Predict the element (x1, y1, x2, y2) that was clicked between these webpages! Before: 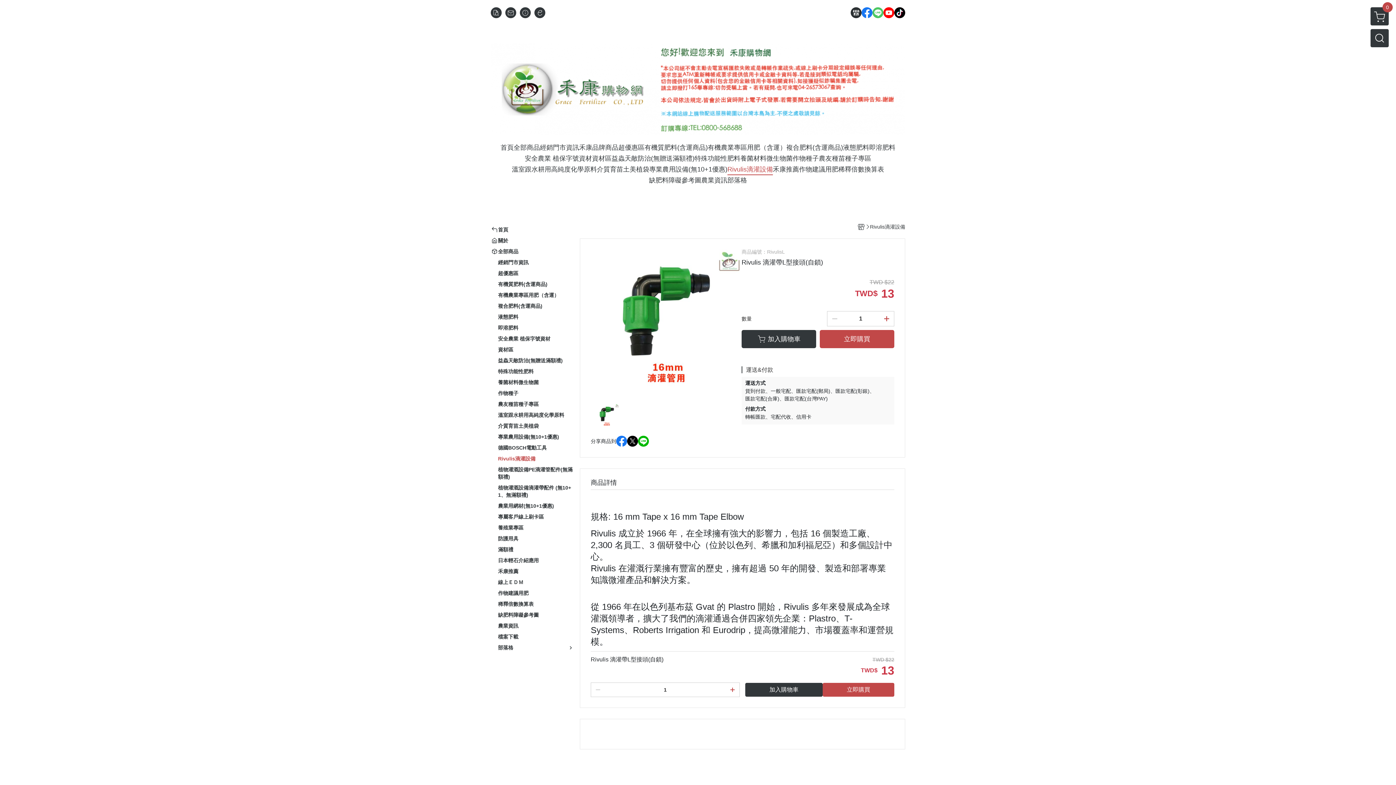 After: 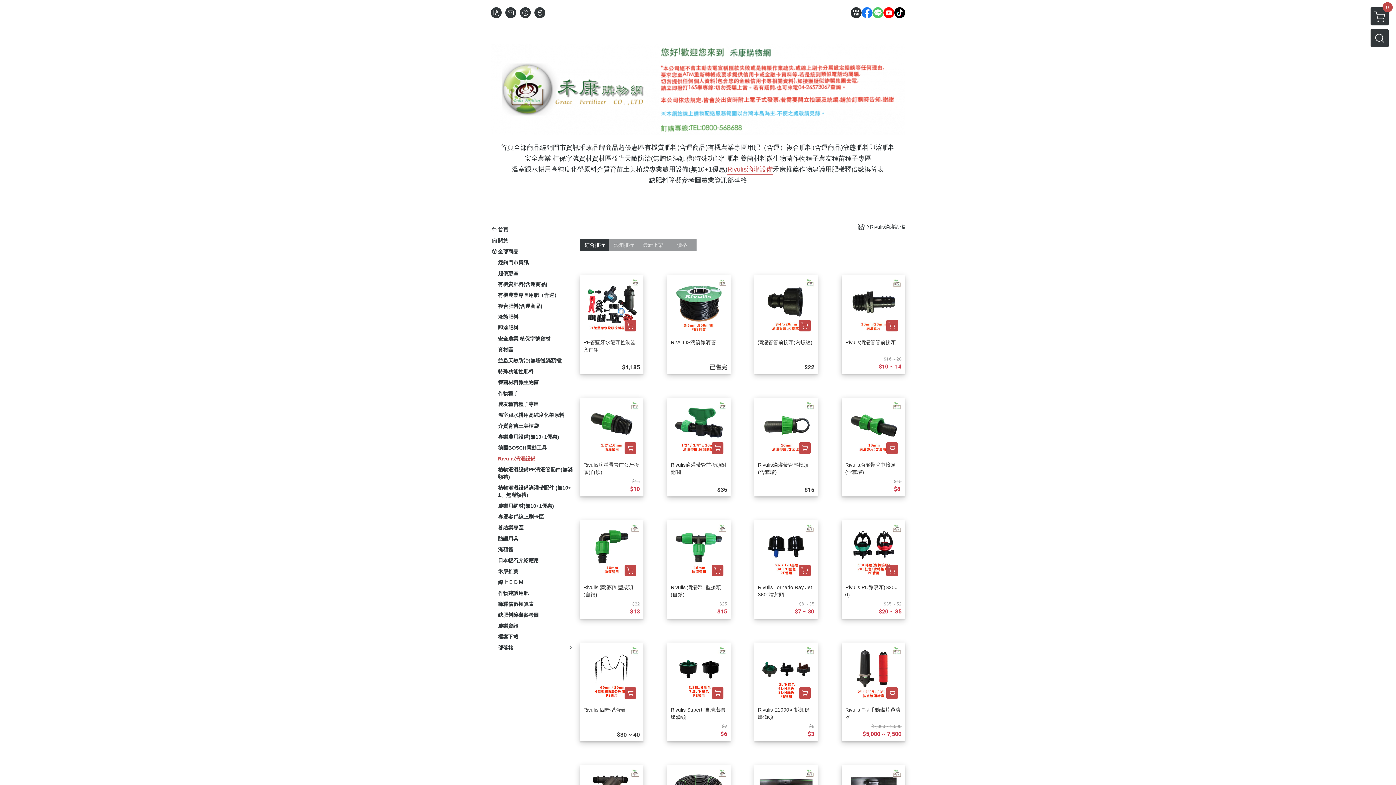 Action: label: Rivulis滴灌設備 bbox: (498, 455, 535, 462)